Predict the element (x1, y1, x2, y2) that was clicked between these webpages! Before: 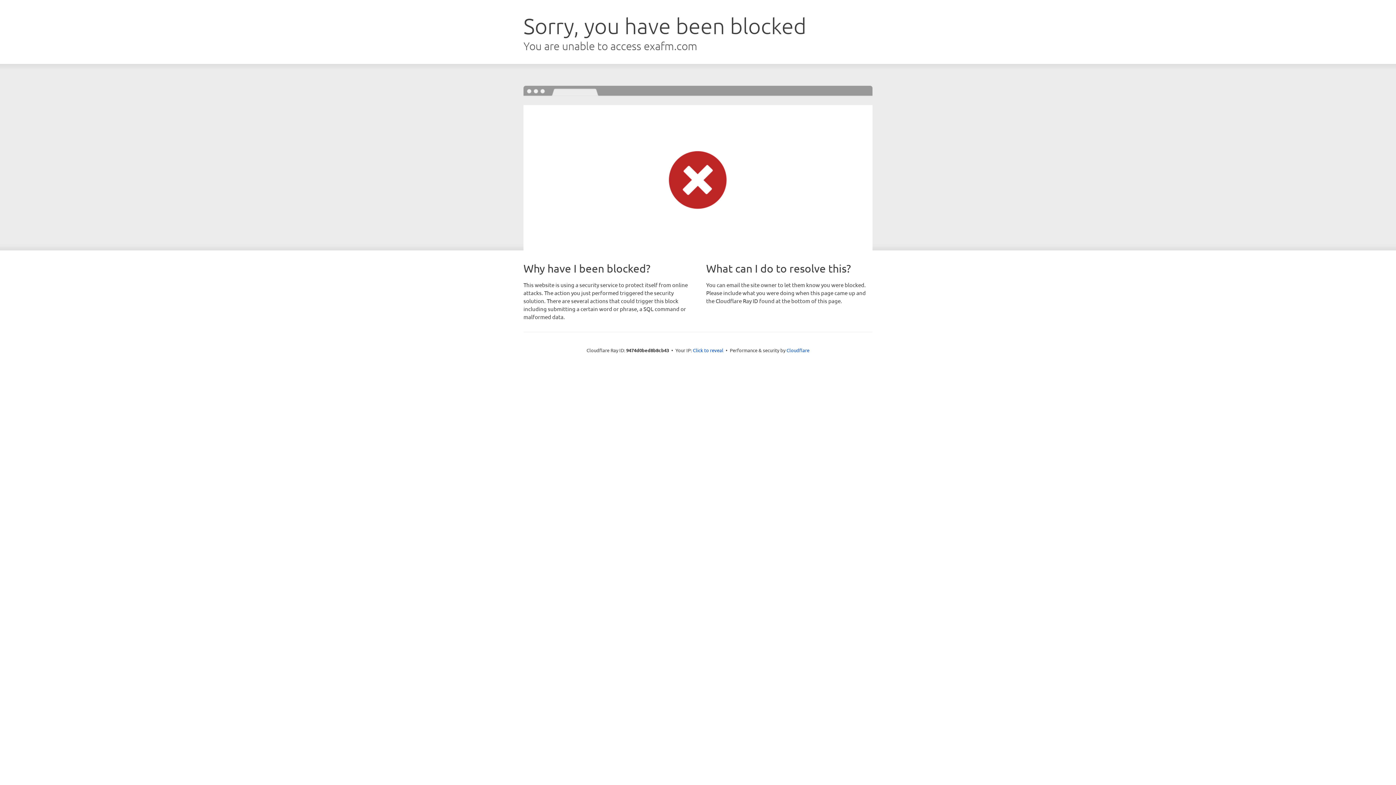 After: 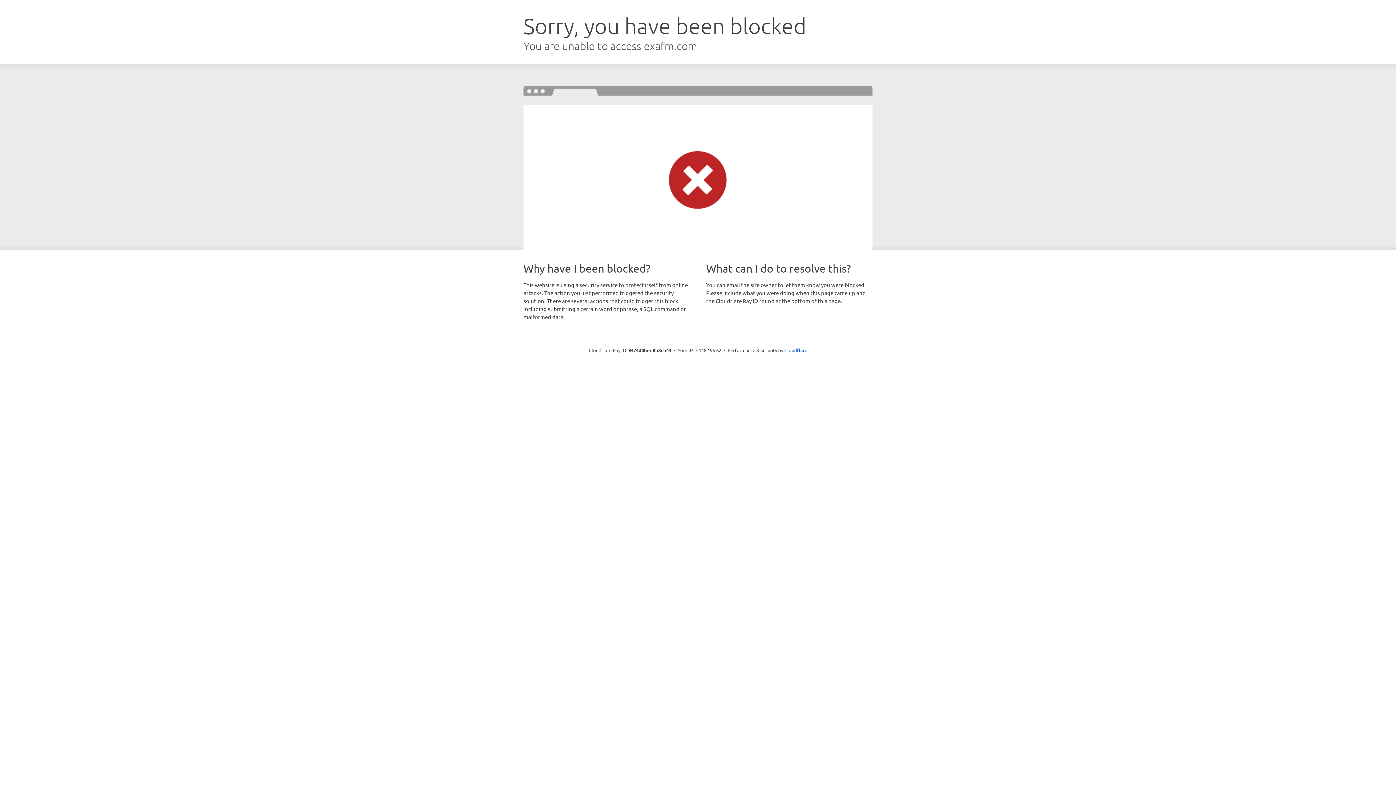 Action: label: Click to reveal bbox: (693, 346, 723, 353)